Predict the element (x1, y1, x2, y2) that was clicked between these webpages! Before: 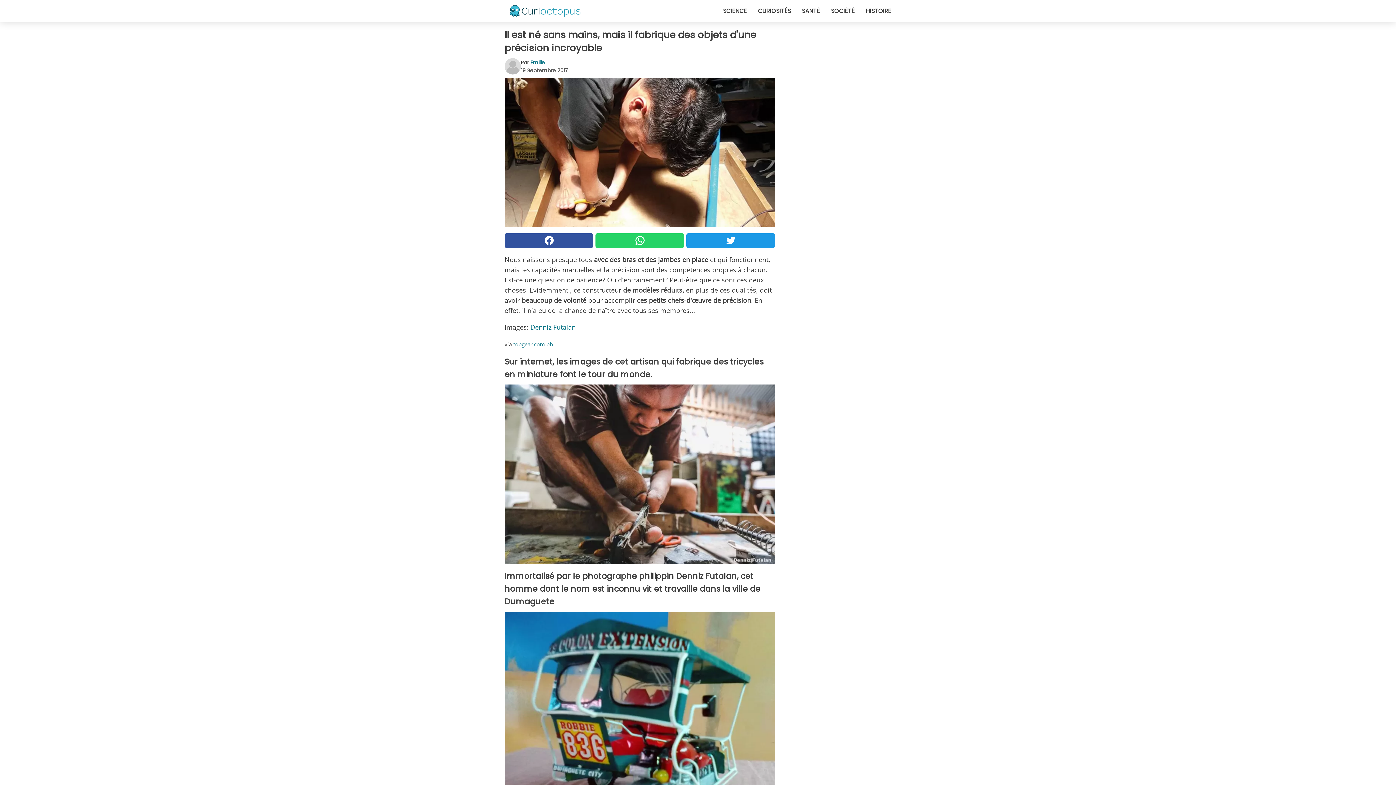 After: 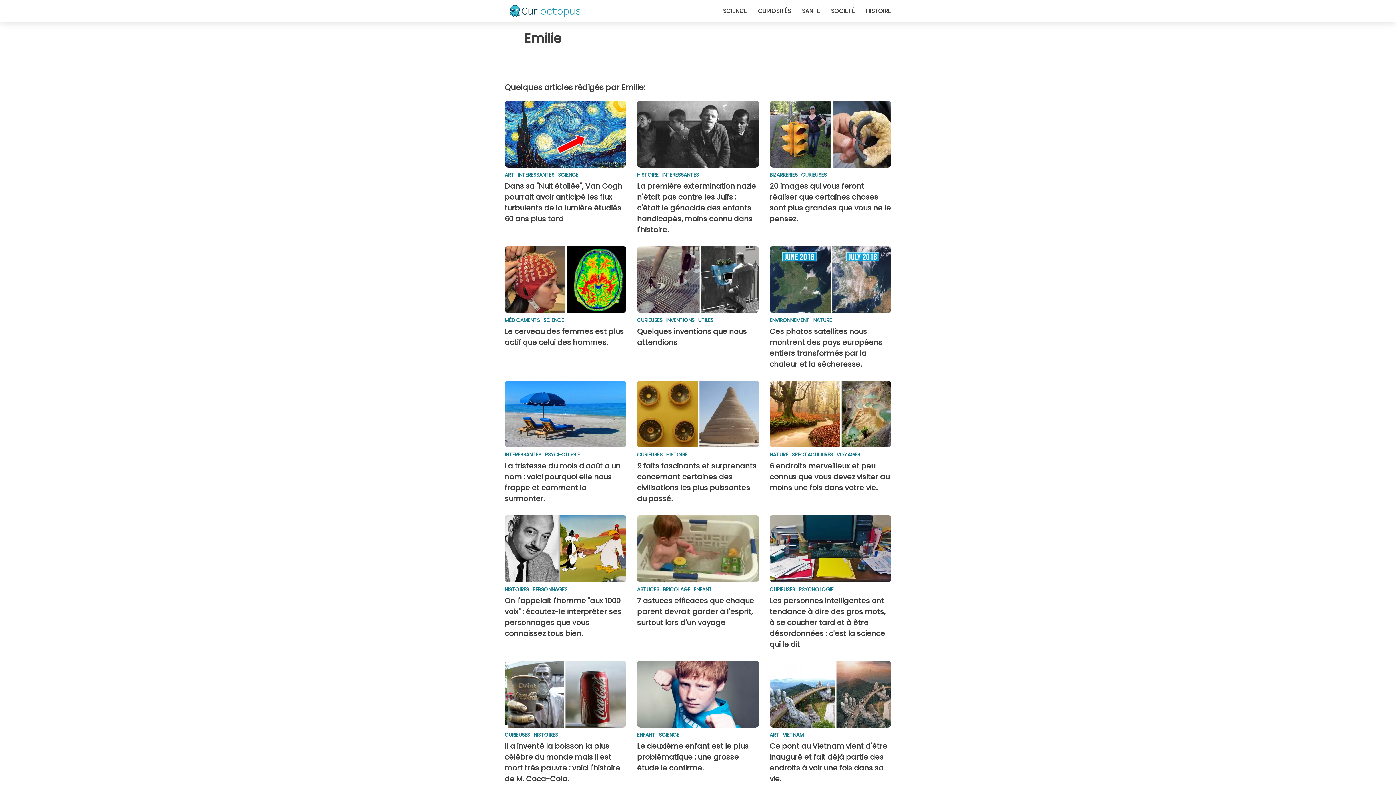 Action: label: Emilie bbox: (530, 58, 545, 66)